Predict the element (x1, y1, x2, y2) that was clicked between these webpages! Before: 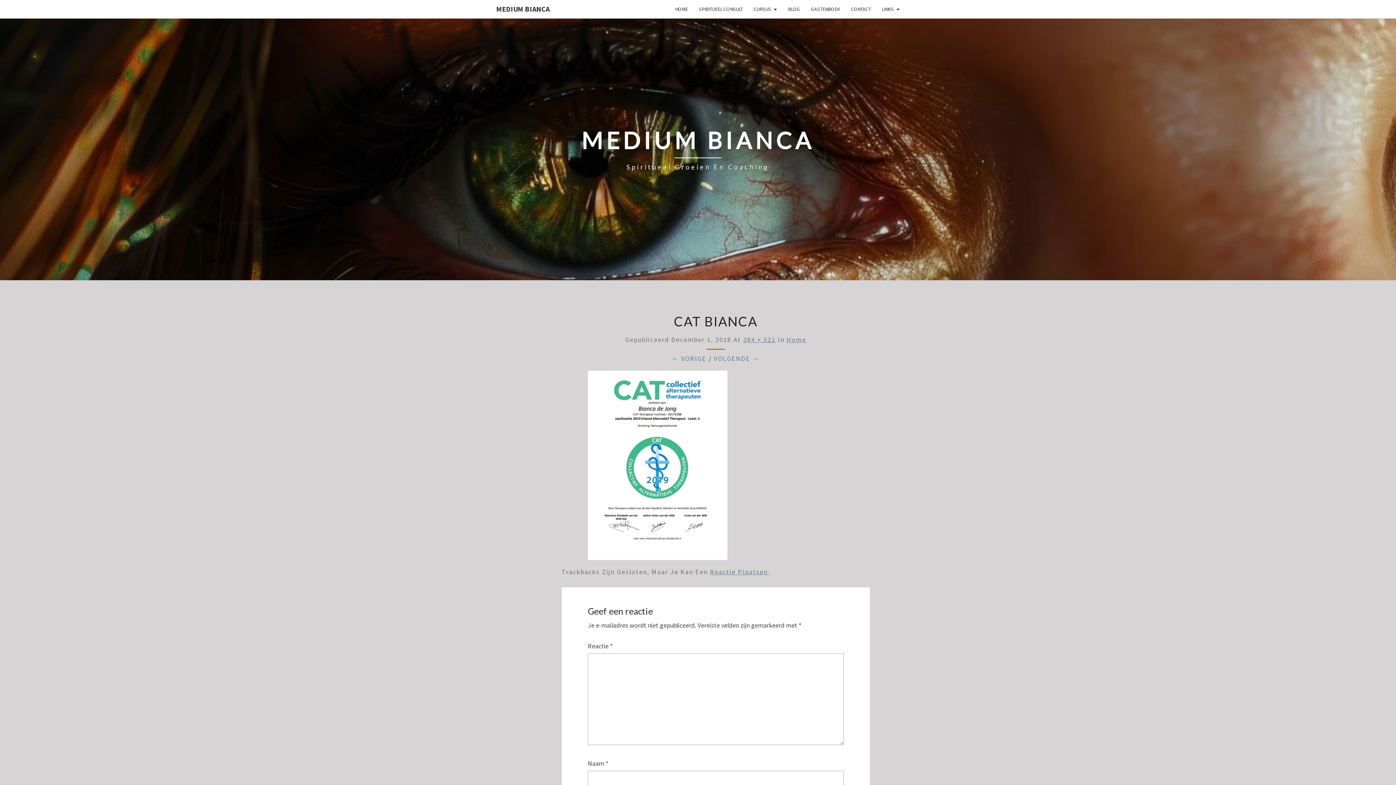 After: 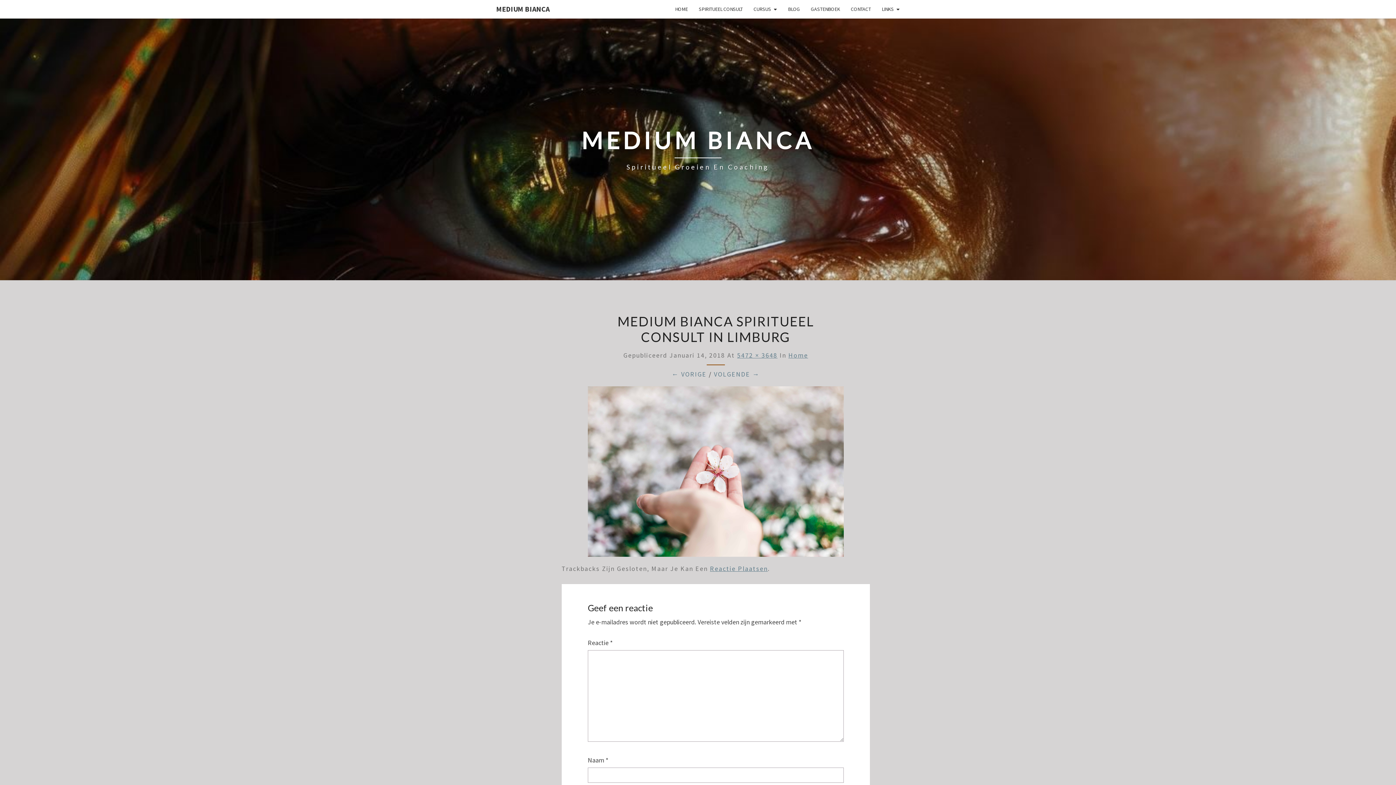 Action: label: ← VORIGE bbox: (671, 354, 706, 362)